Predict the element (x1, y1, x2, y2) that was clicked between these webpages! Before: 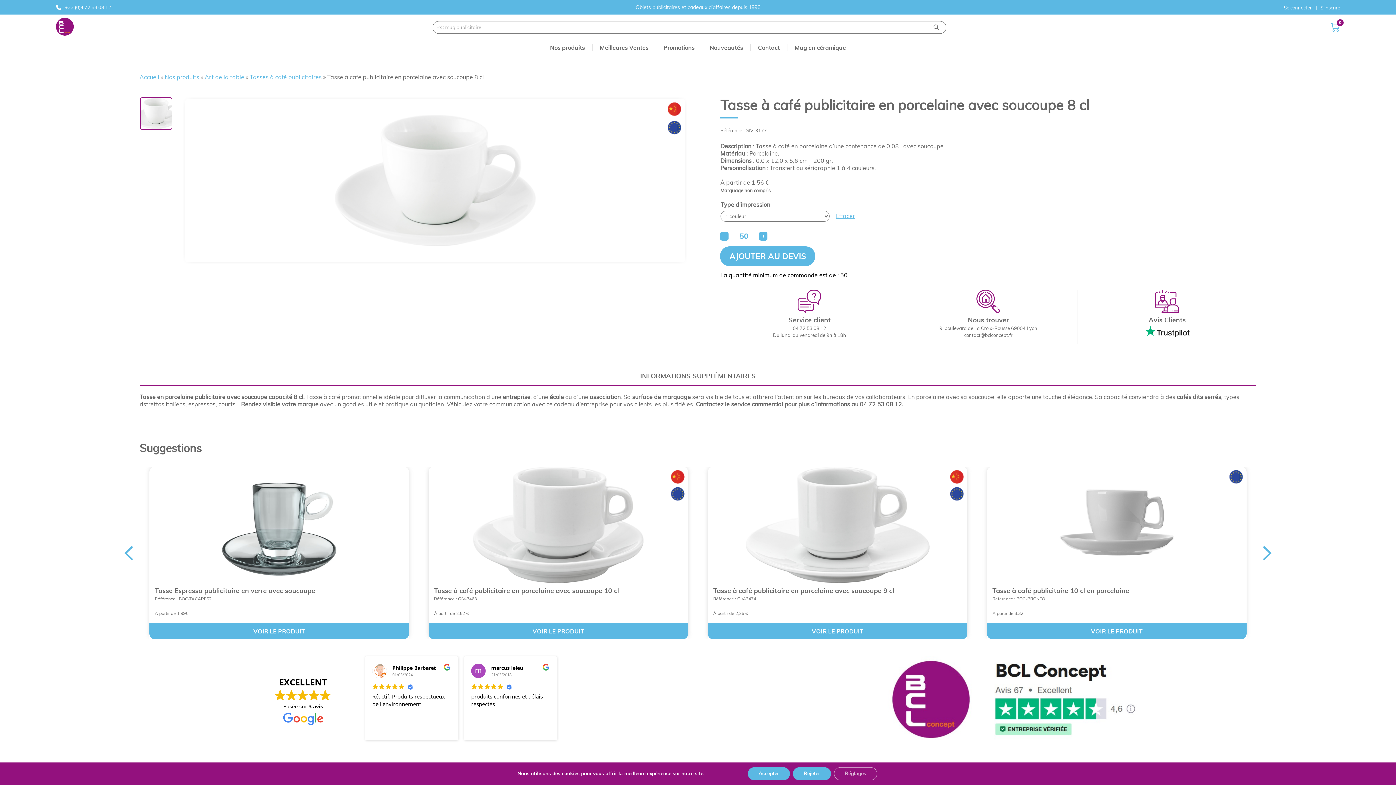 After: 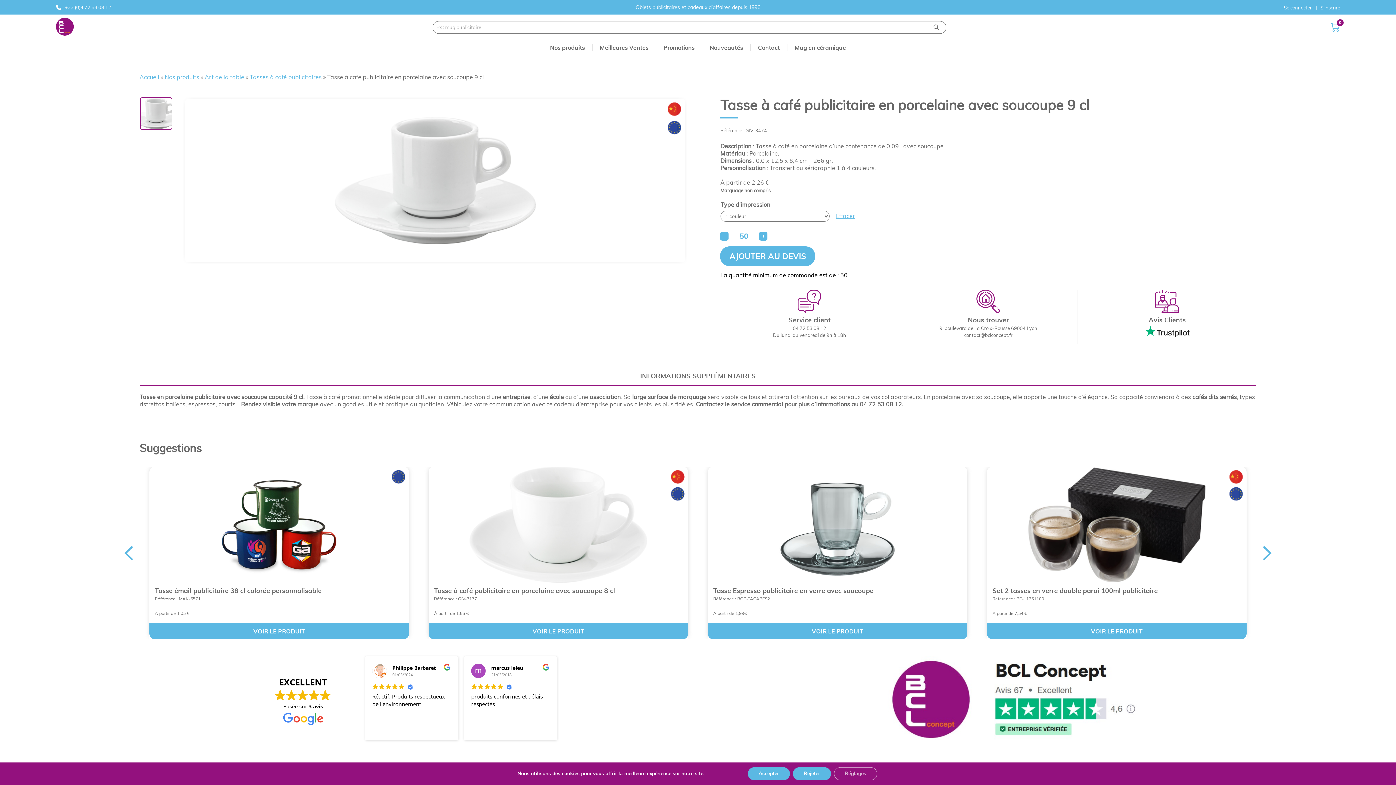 Action: label: Tasse à café publicitaire en porcelaine avec soucoupe 9 cl bbox: (713, 587, 894, 594)